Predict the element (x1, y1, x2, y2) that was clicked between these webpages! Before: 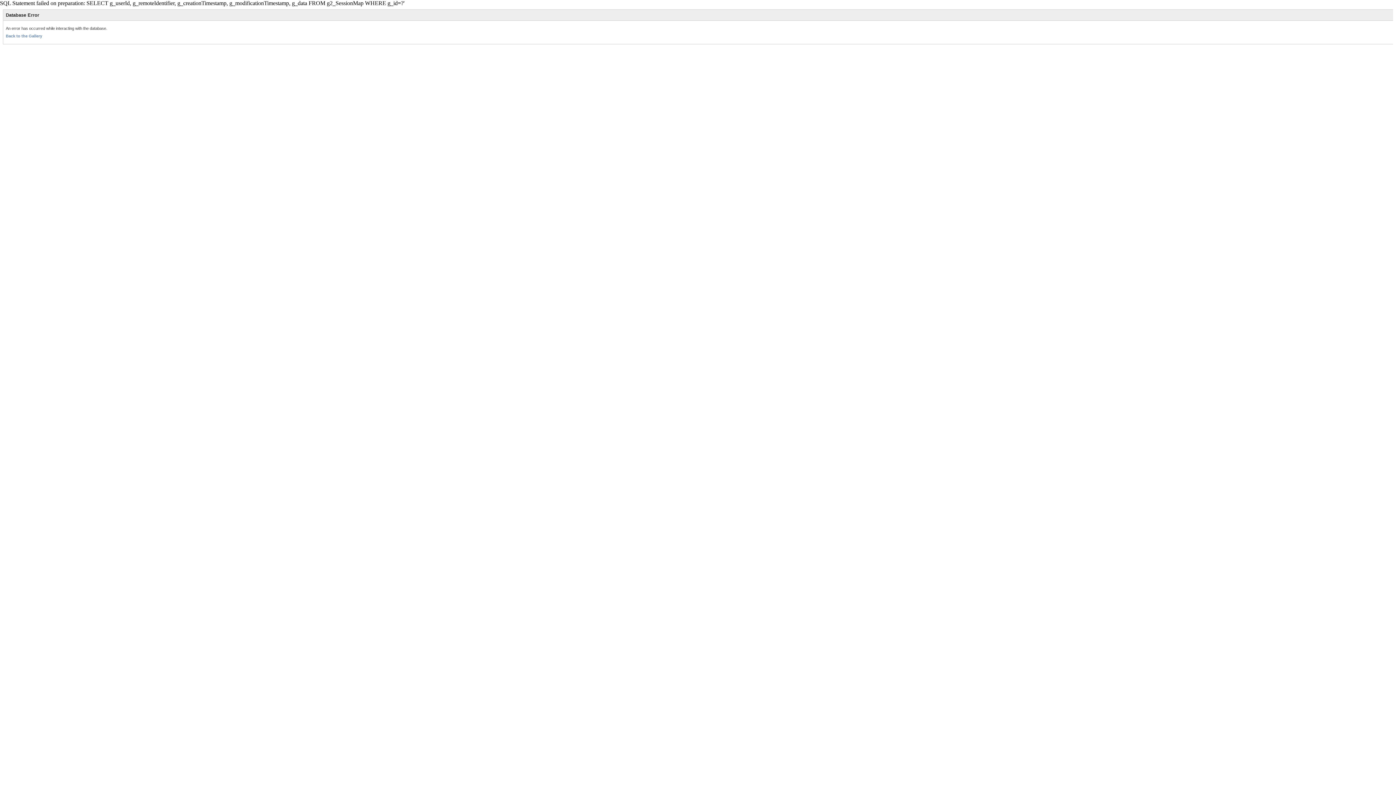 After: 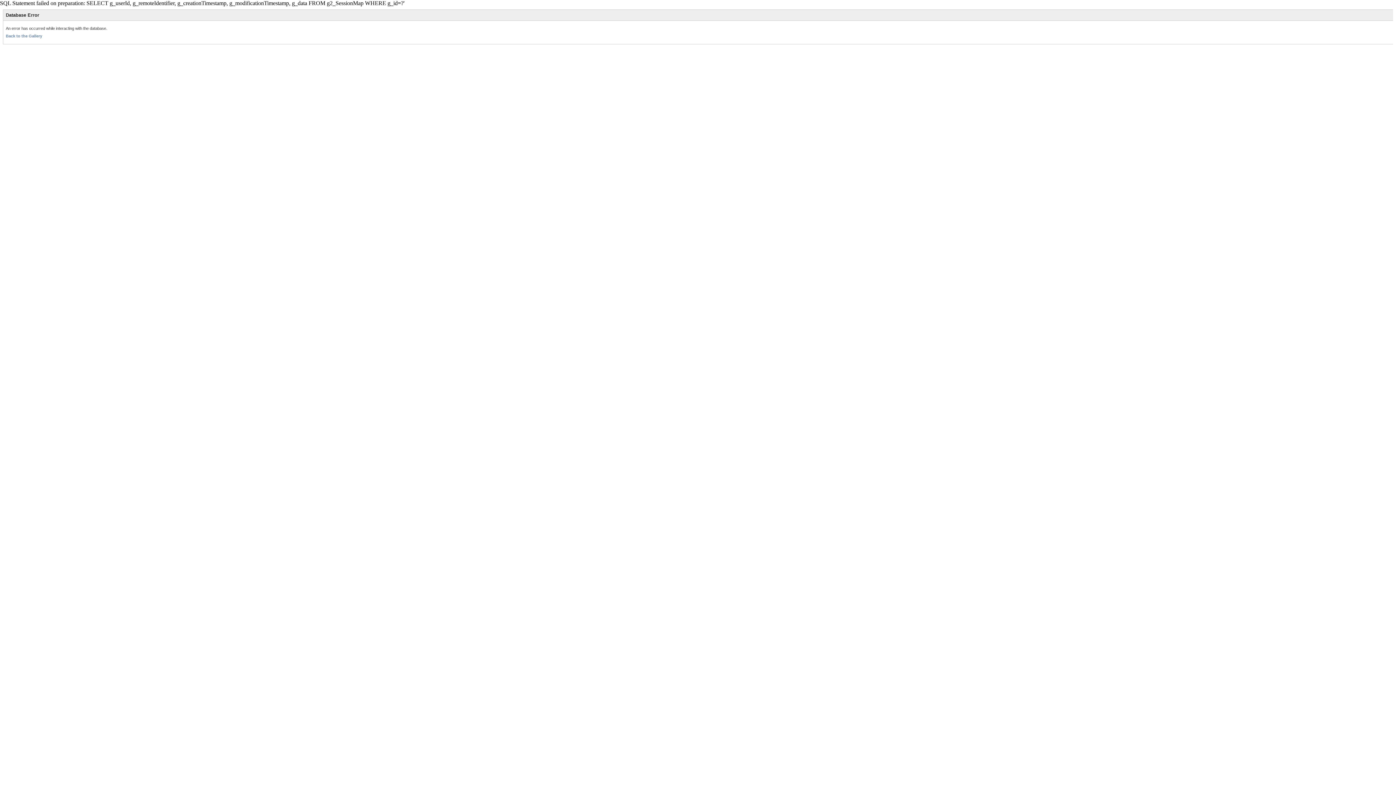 Action: label: Back to the Gallery bbox: (5, 33, 42, 38)